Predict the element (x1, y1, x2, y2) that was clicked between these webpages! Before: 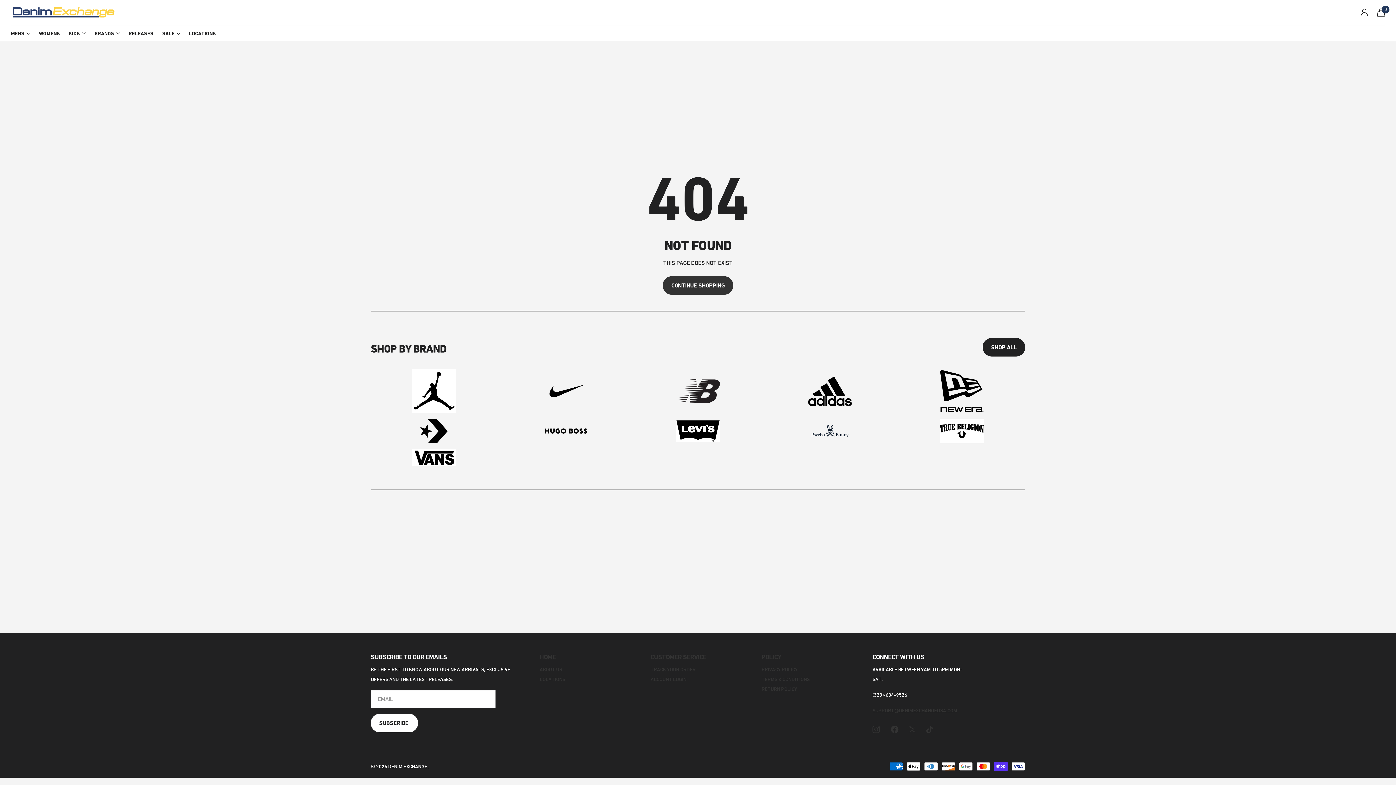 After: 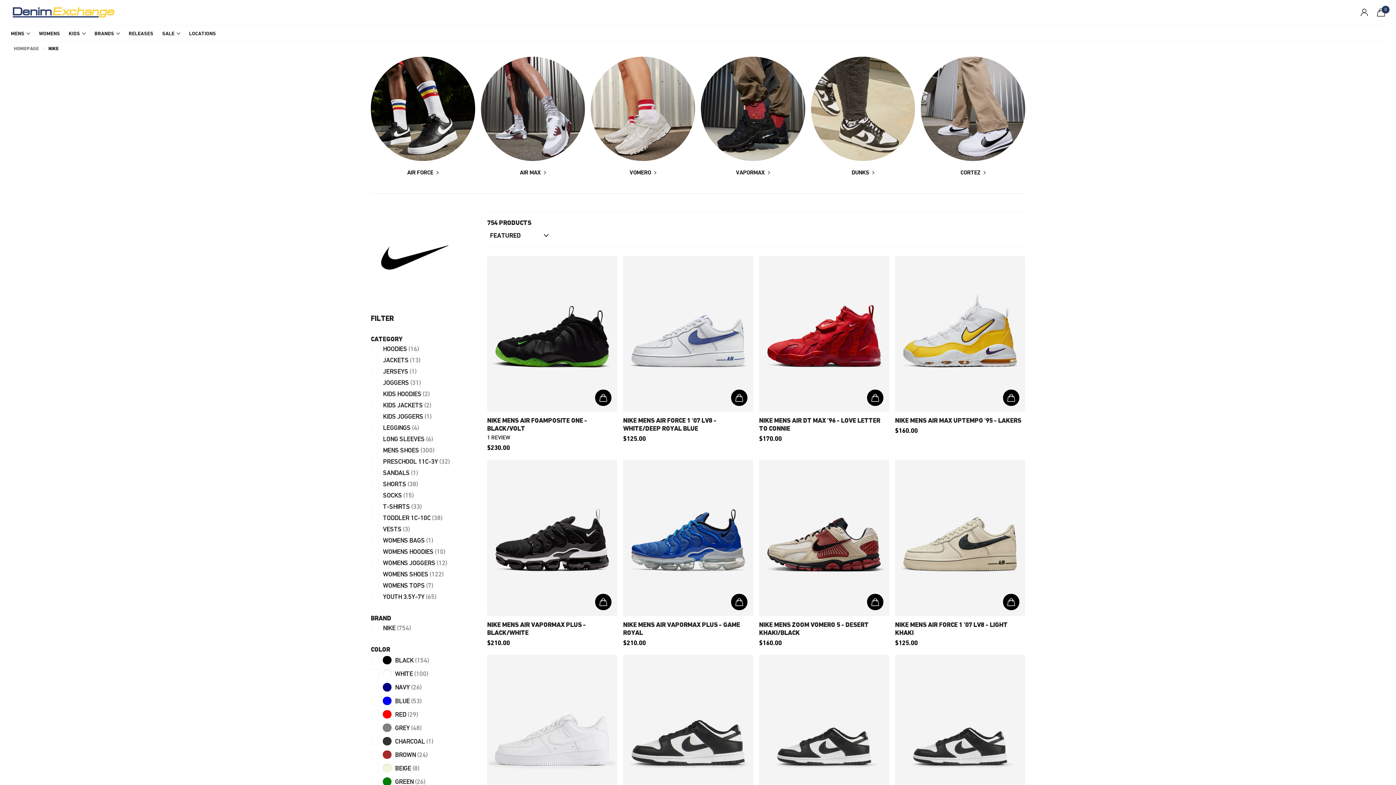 Action: label: SHOP BY BRAND bbox: (502, 369, 629, 413)